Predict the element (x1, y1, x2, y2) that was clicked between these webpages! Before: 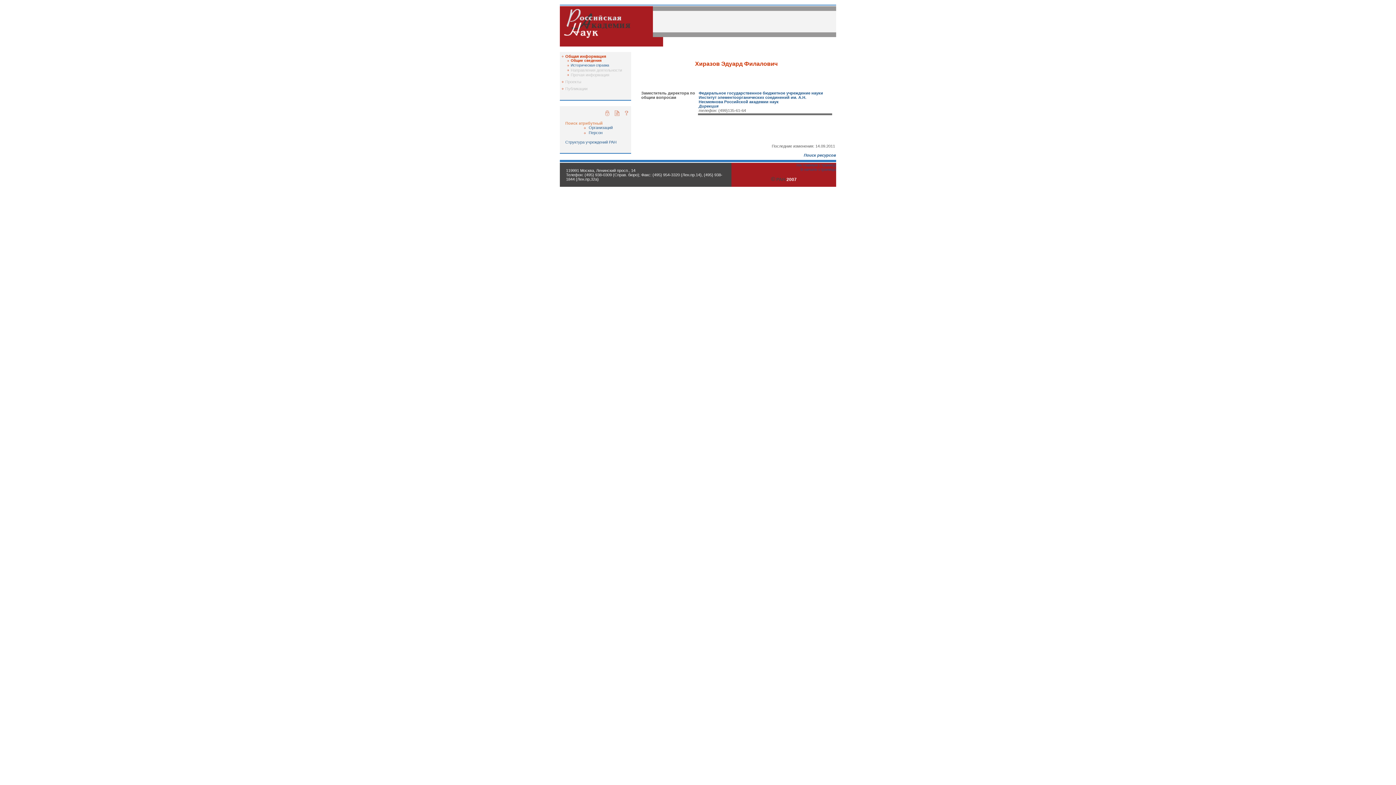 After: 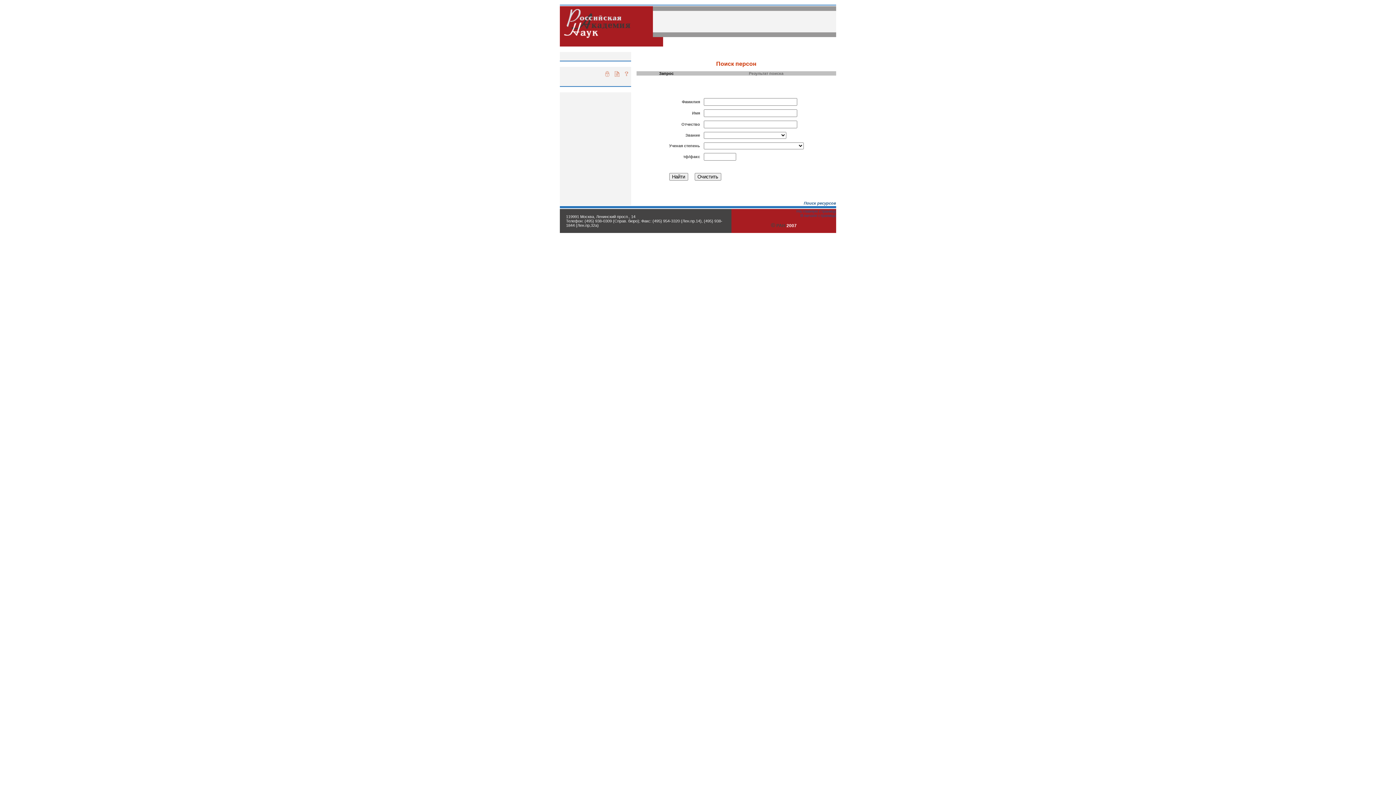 Action: bbox: (588, 130, 602, 134) label: Персон